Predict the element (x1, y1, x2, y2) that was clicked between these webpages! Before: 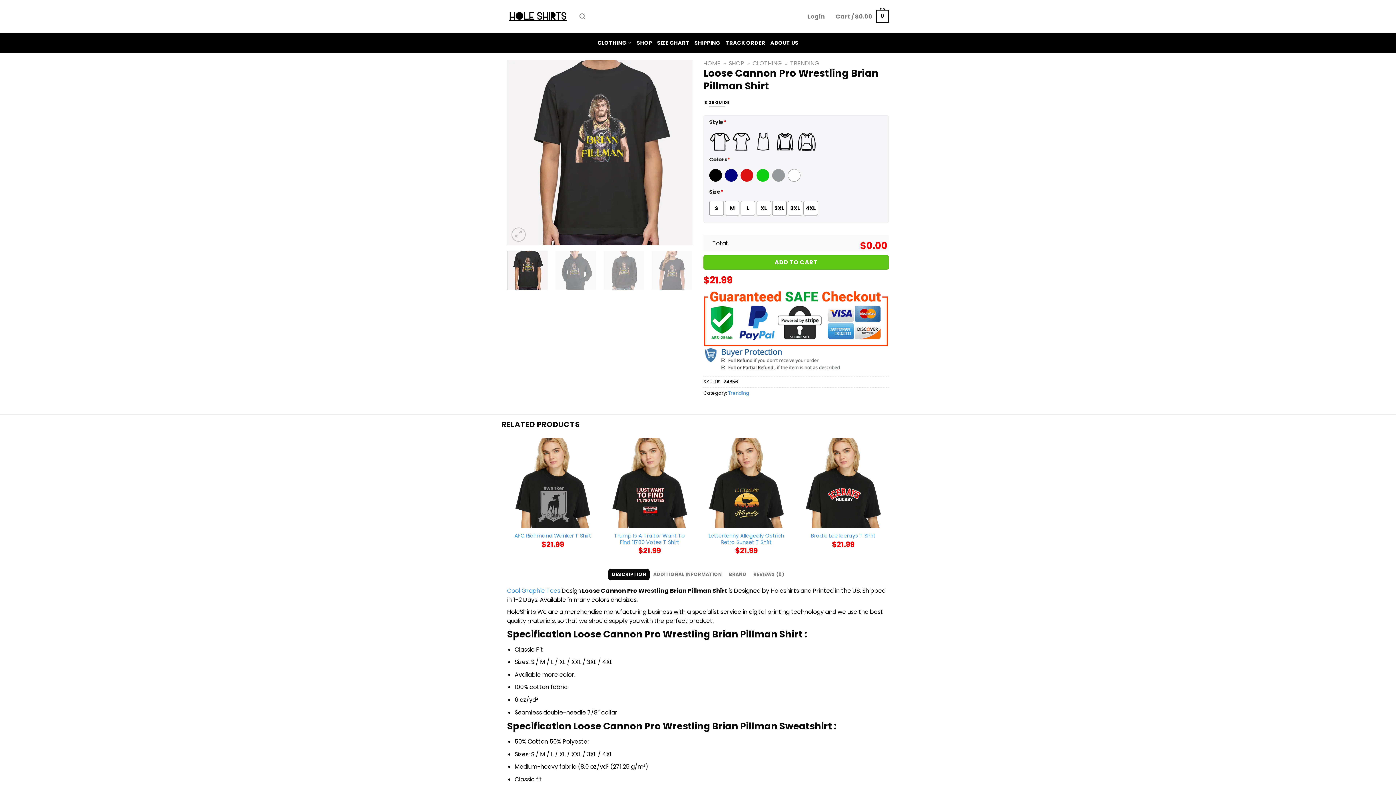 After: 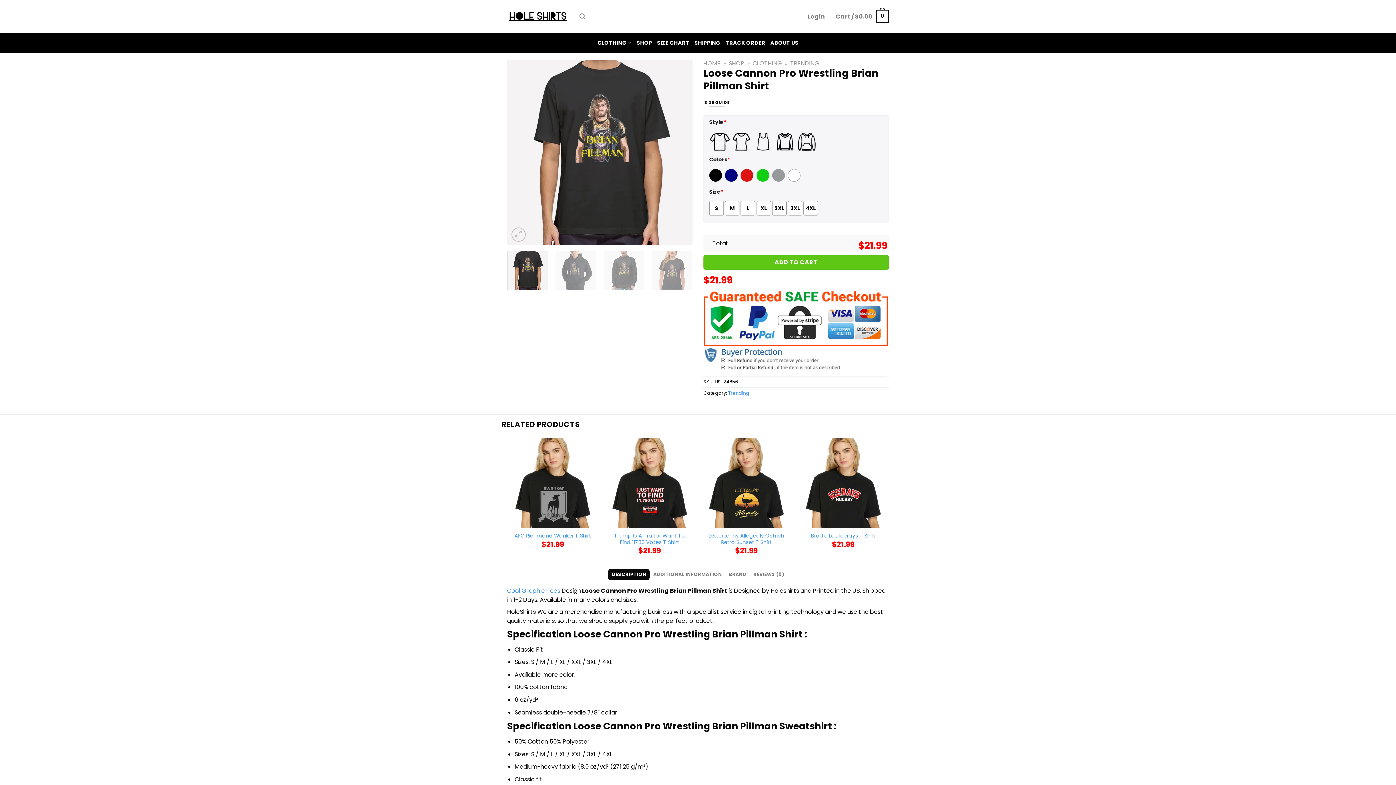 Action: bbox: (507, 250, 548, 290)